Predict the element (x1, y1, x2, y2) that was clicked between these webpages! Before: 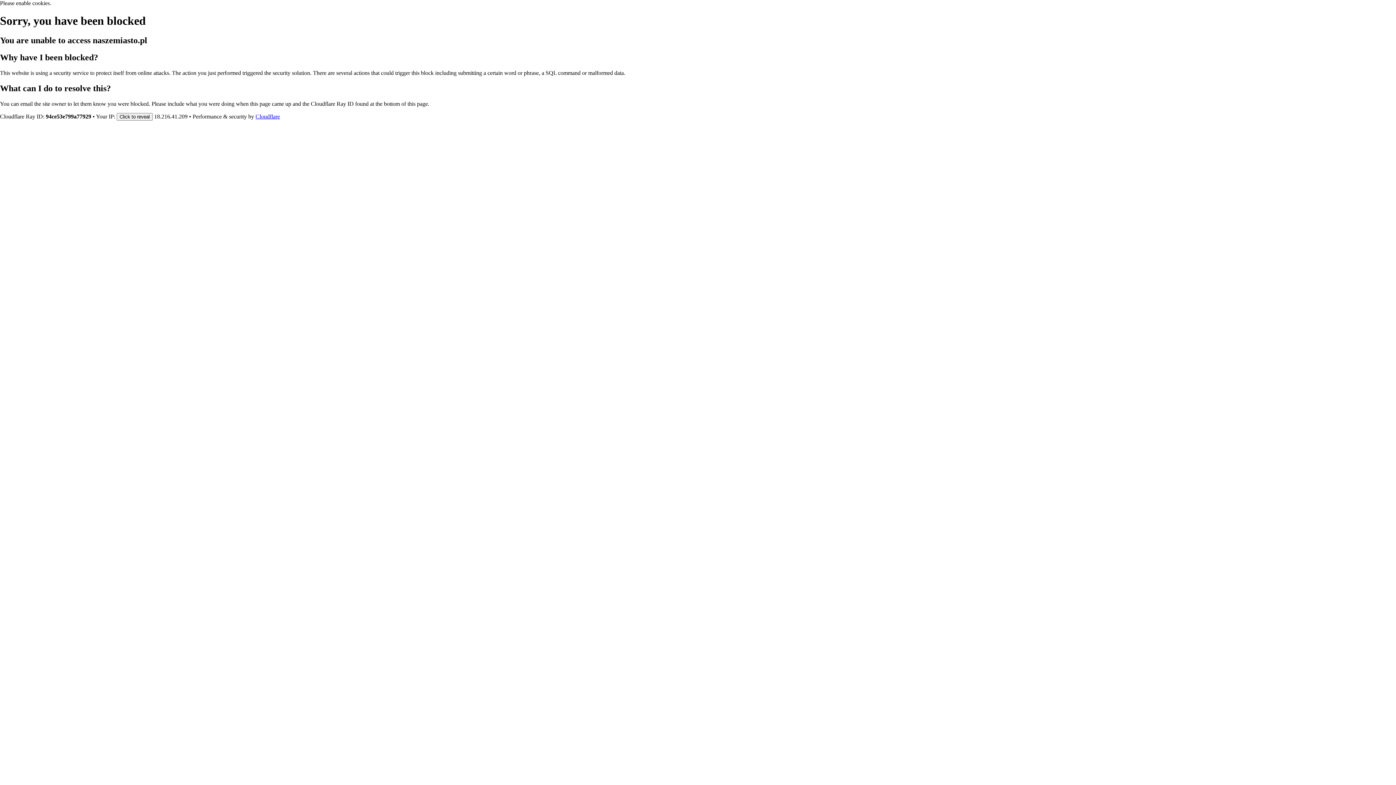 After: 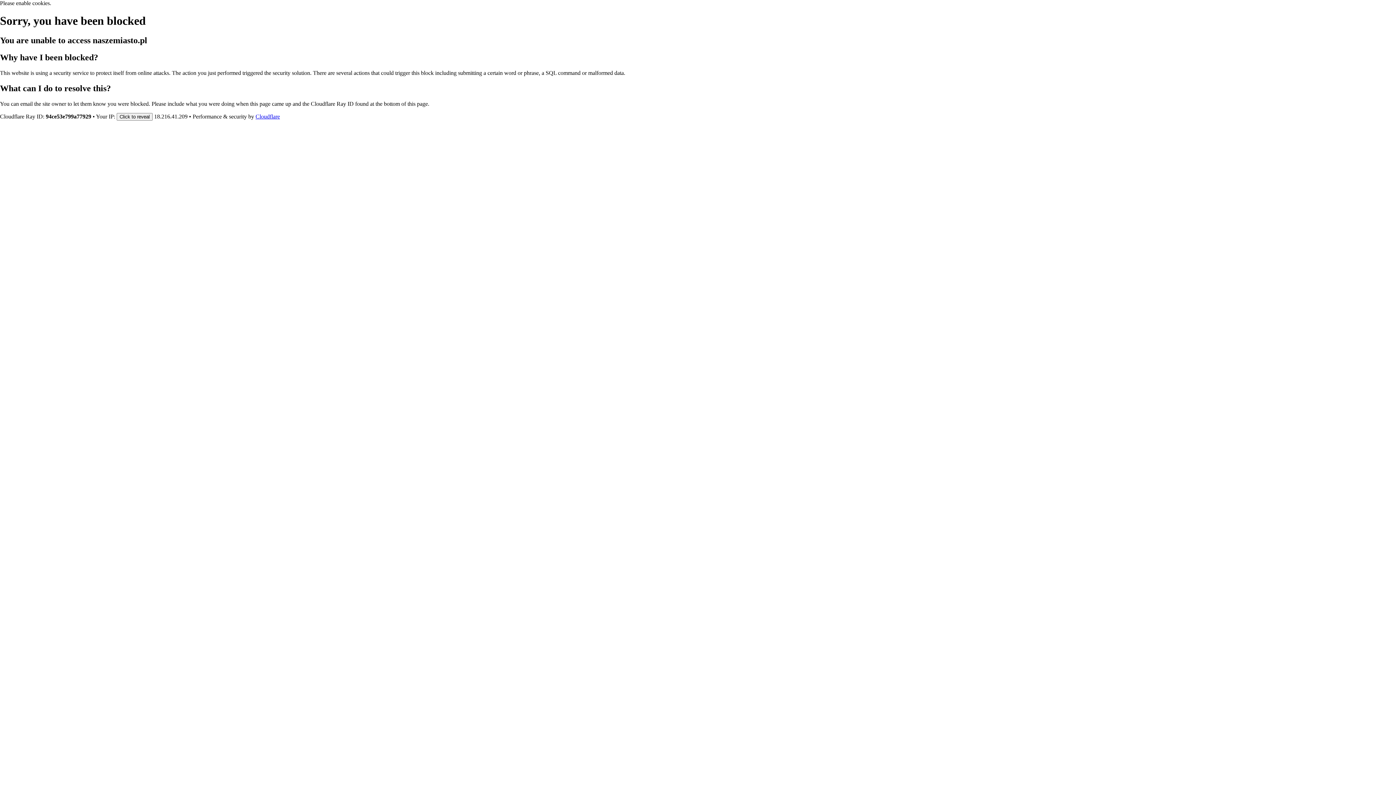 Action: label: Cloudflare bbox: (255, 113, 280, 119)